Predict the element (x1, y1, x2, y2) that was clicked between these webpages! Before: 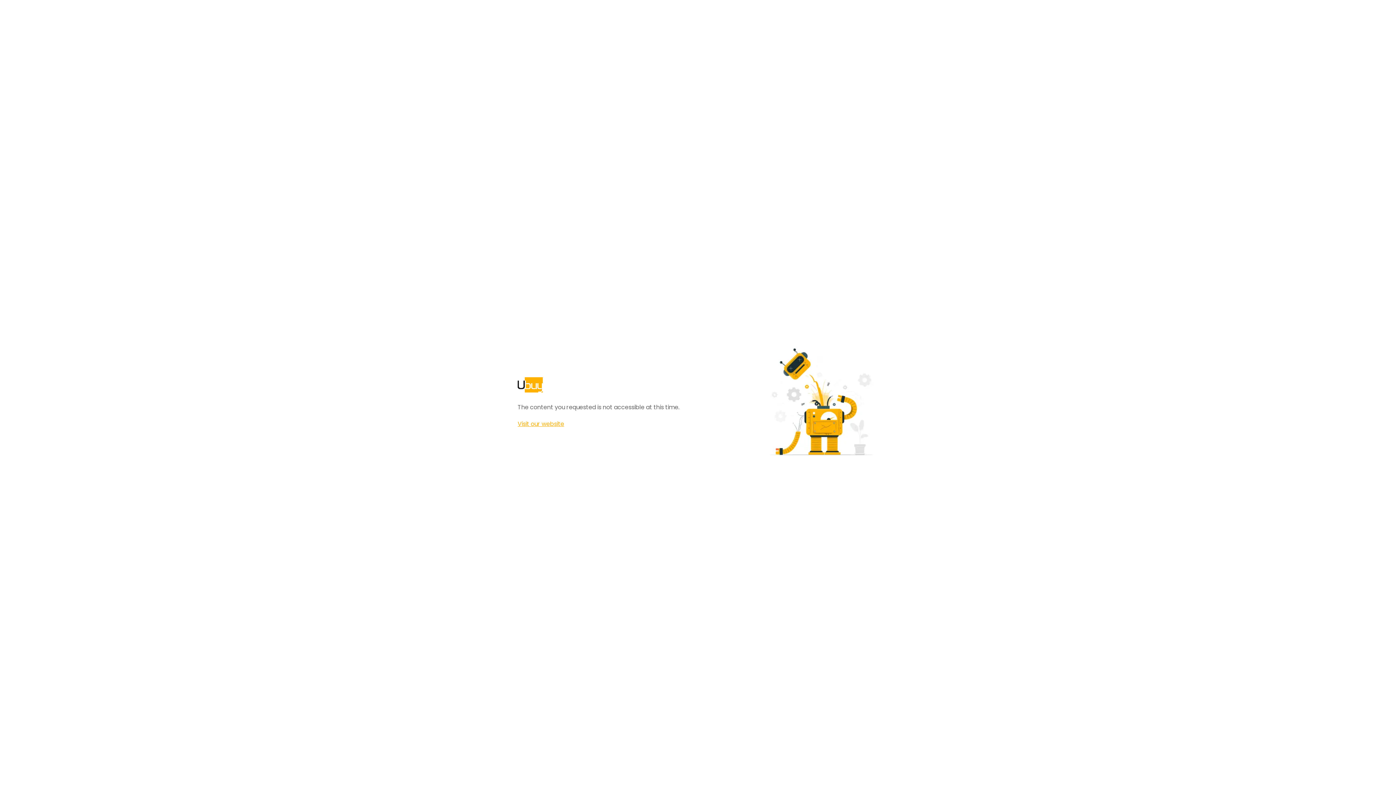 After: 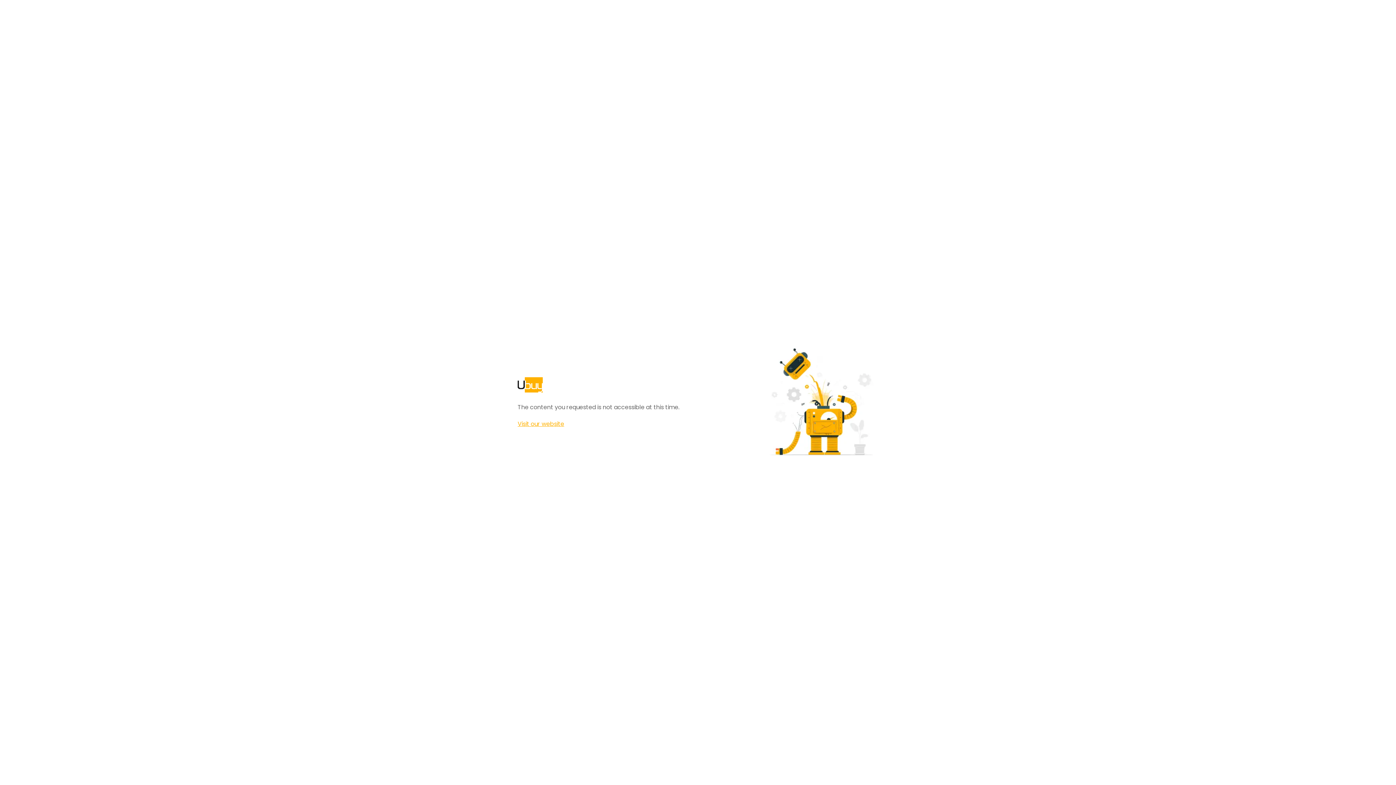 Action: bbox: (517, 420, 564, 428) label: Visit our website